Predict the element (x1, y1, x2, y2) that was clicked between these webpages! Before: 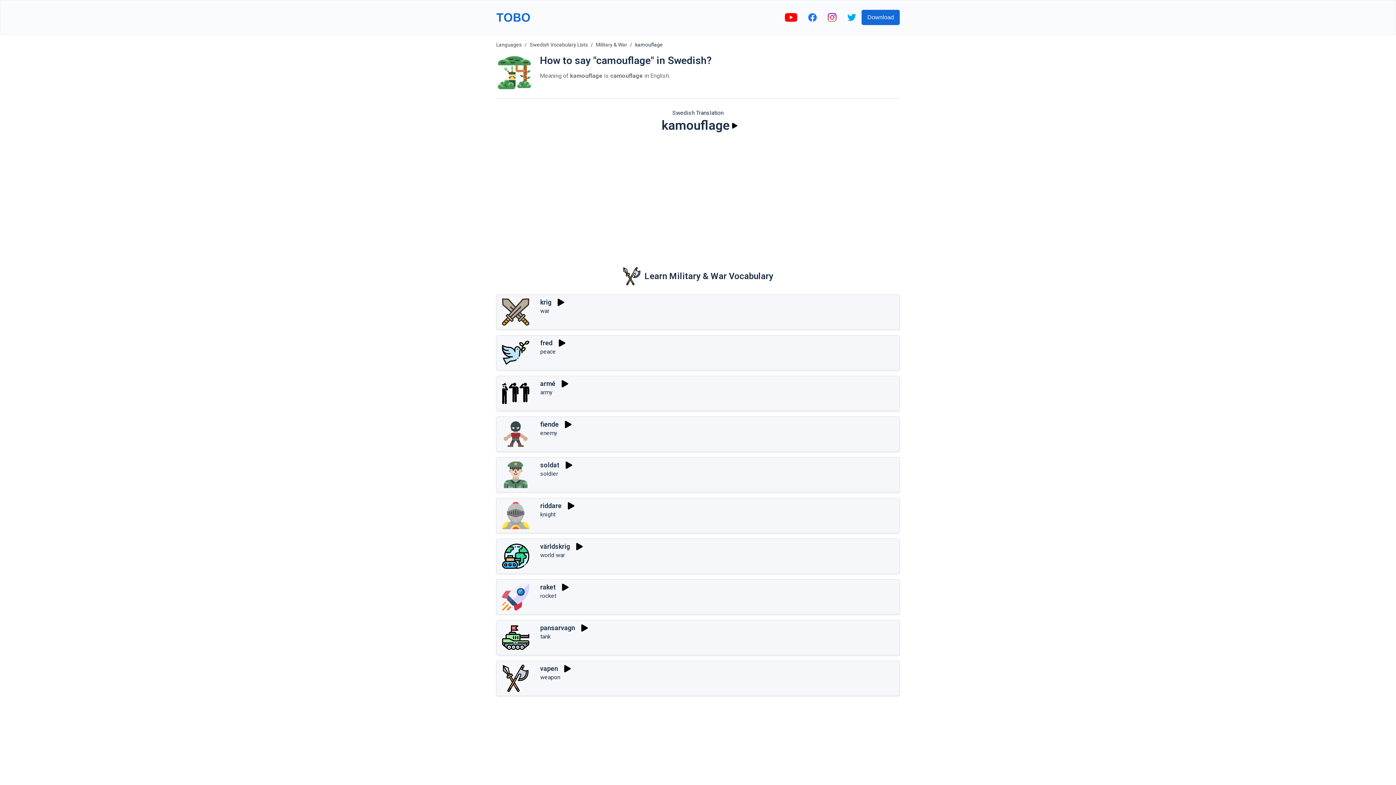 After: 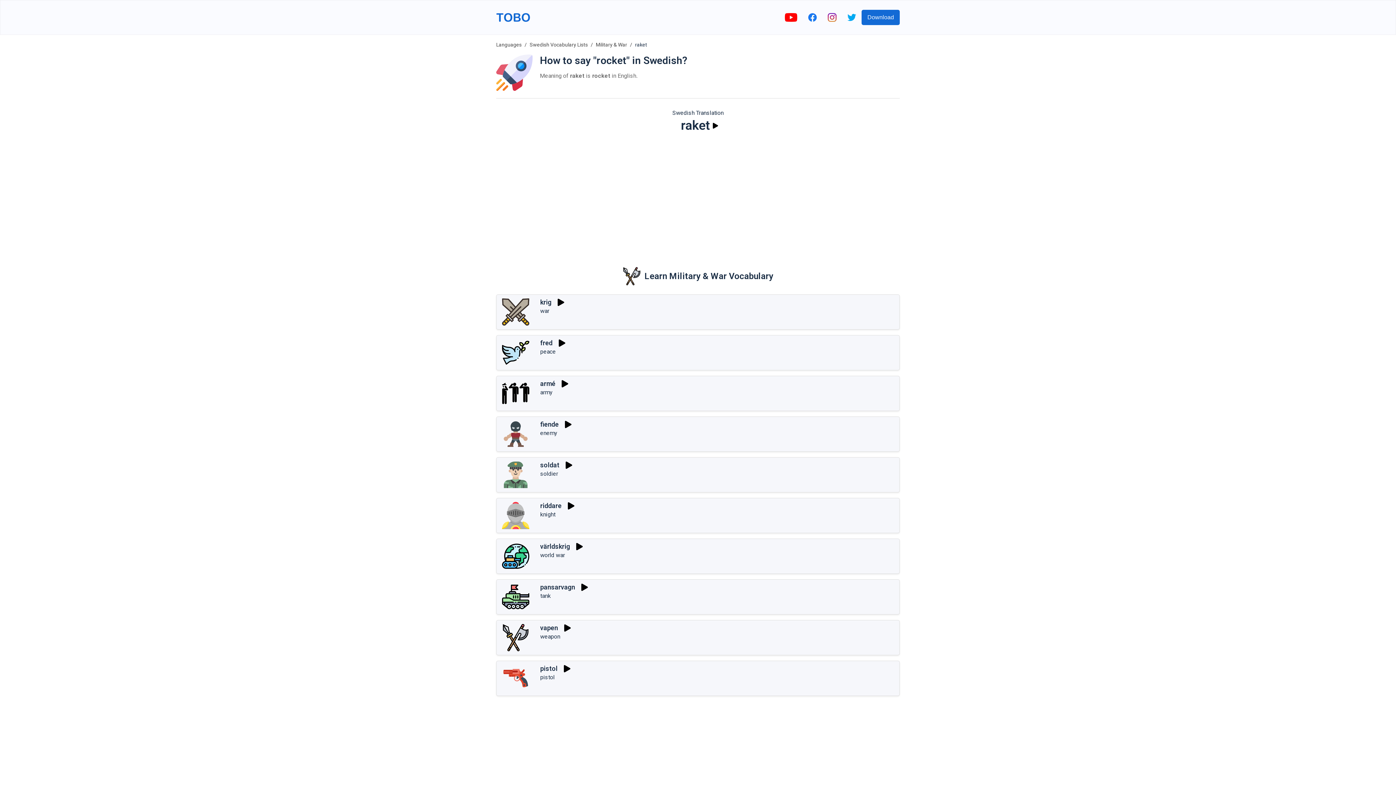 Action: bbox: (540, 583, 556, 591) label: raket